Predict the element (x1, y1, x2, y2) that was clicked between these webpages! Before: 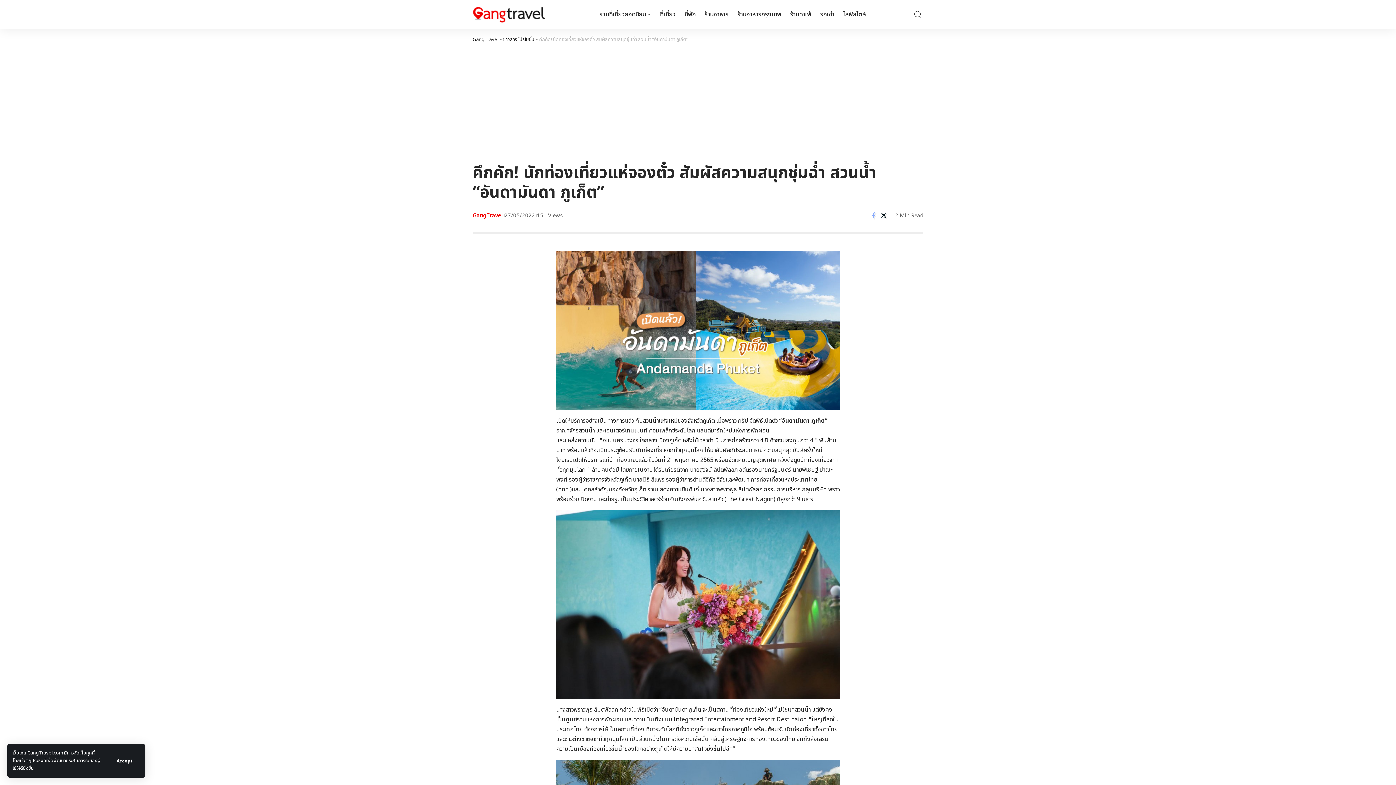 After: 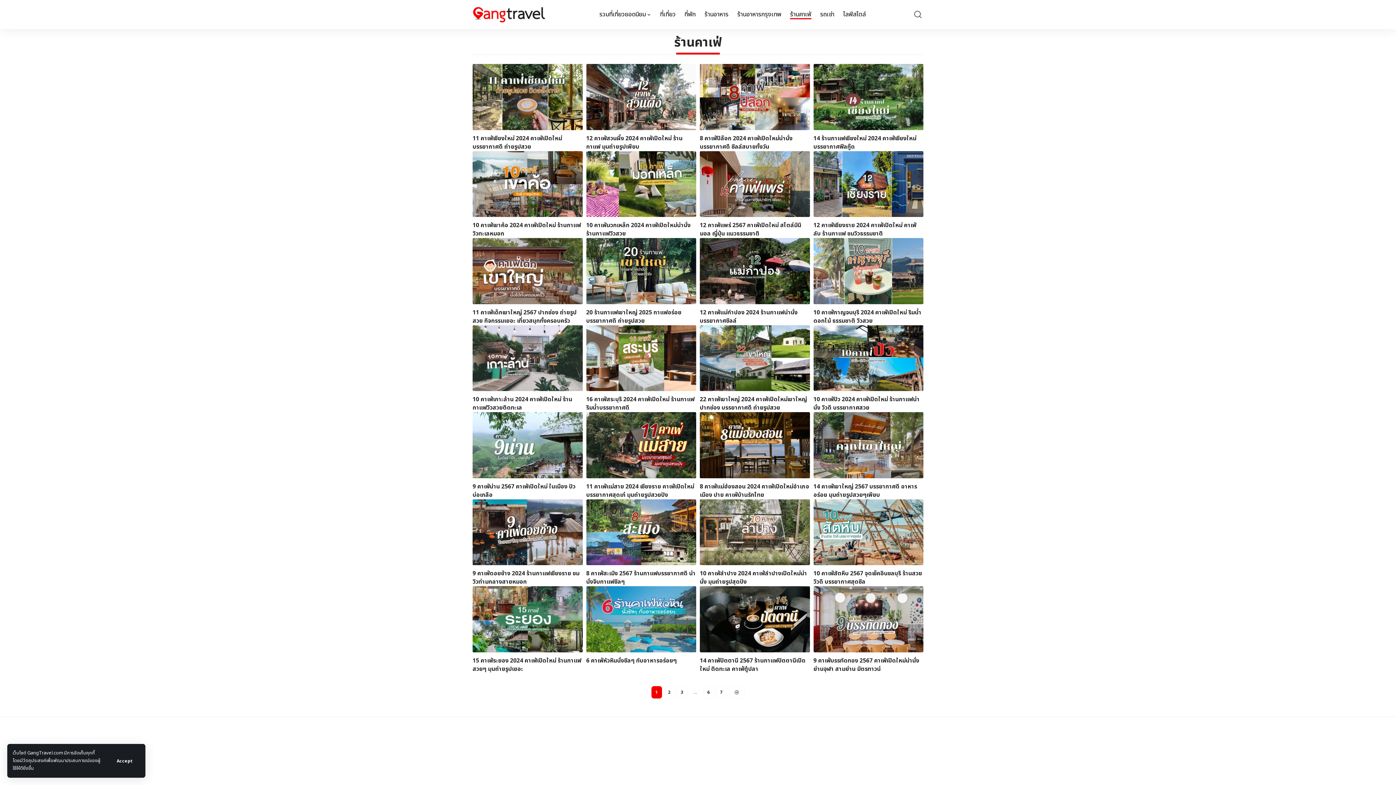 Action: bbox: (785, 0, 815, 29) label: ร้านคาเฟ่